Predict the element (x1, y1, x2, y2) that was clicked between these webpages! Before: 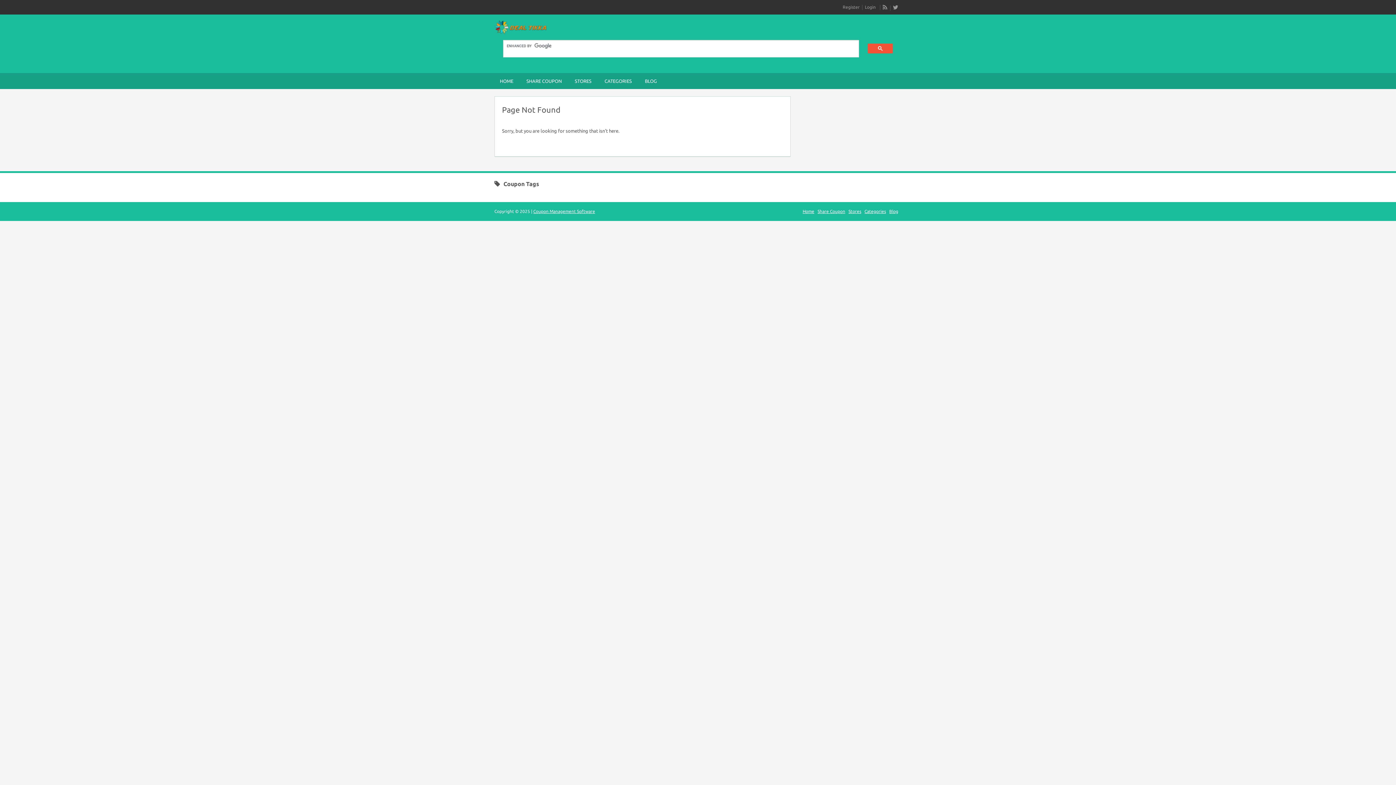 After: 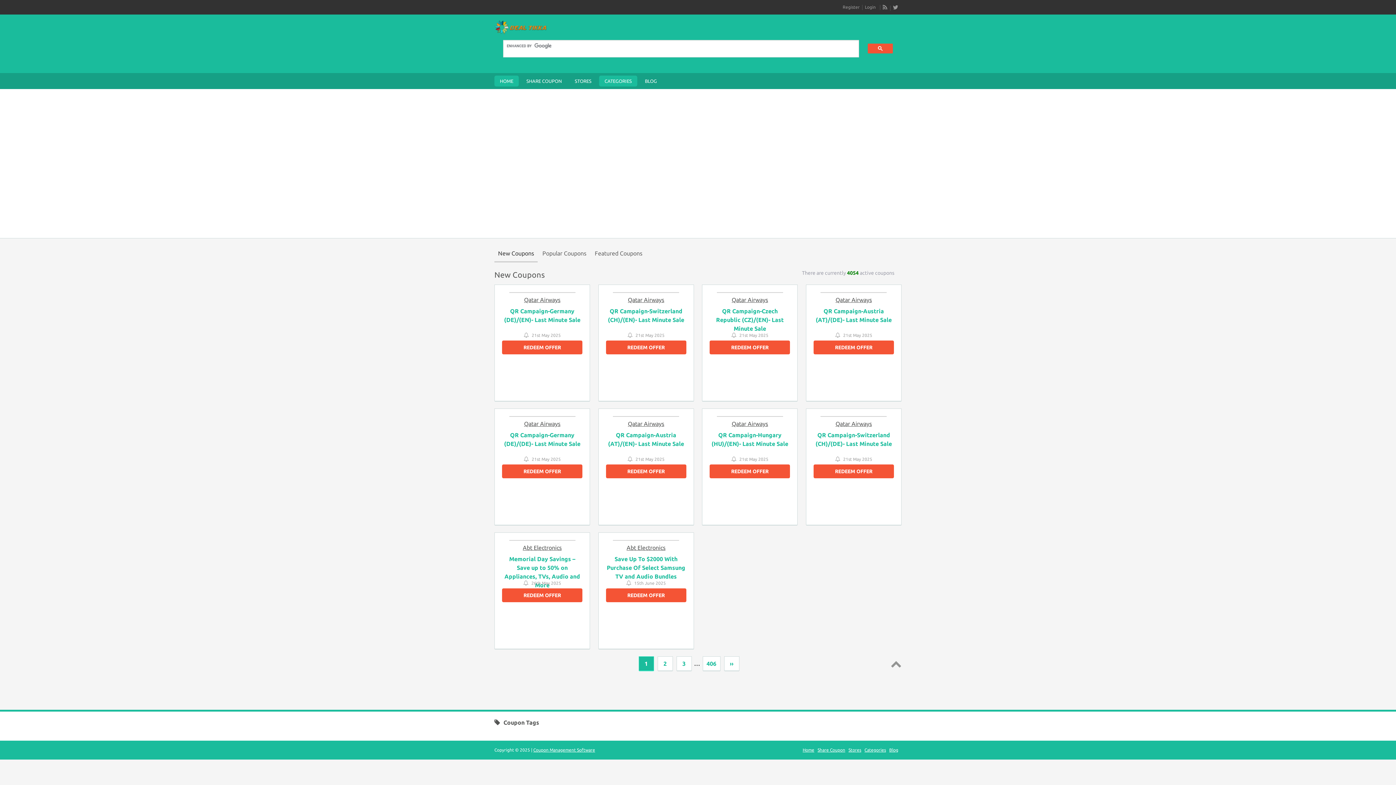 Action: label: CATEGORIES bbox: (599, 75, 637, 86)